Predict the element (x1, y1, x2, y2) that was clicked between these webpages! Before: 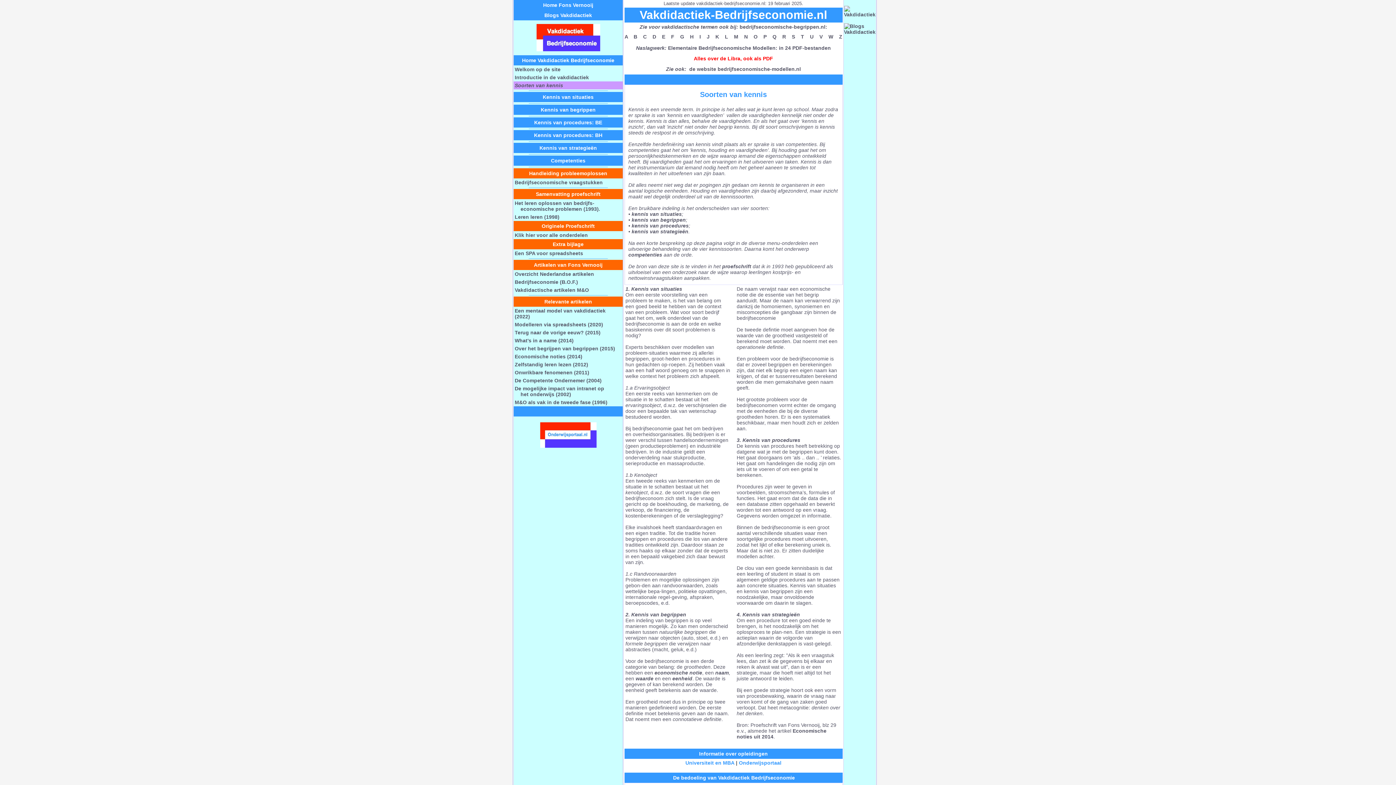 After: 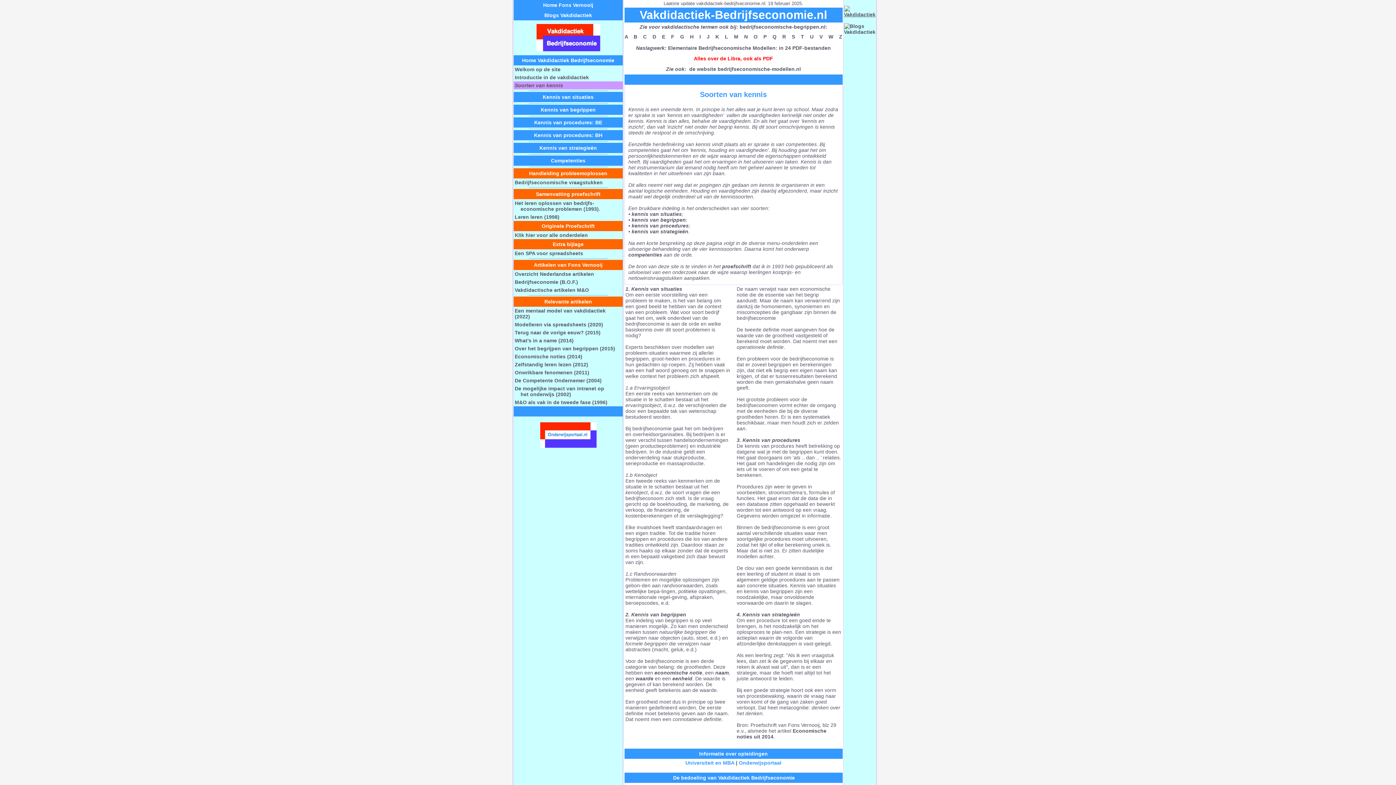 Action: bbox: (844, 11, 875, 17)